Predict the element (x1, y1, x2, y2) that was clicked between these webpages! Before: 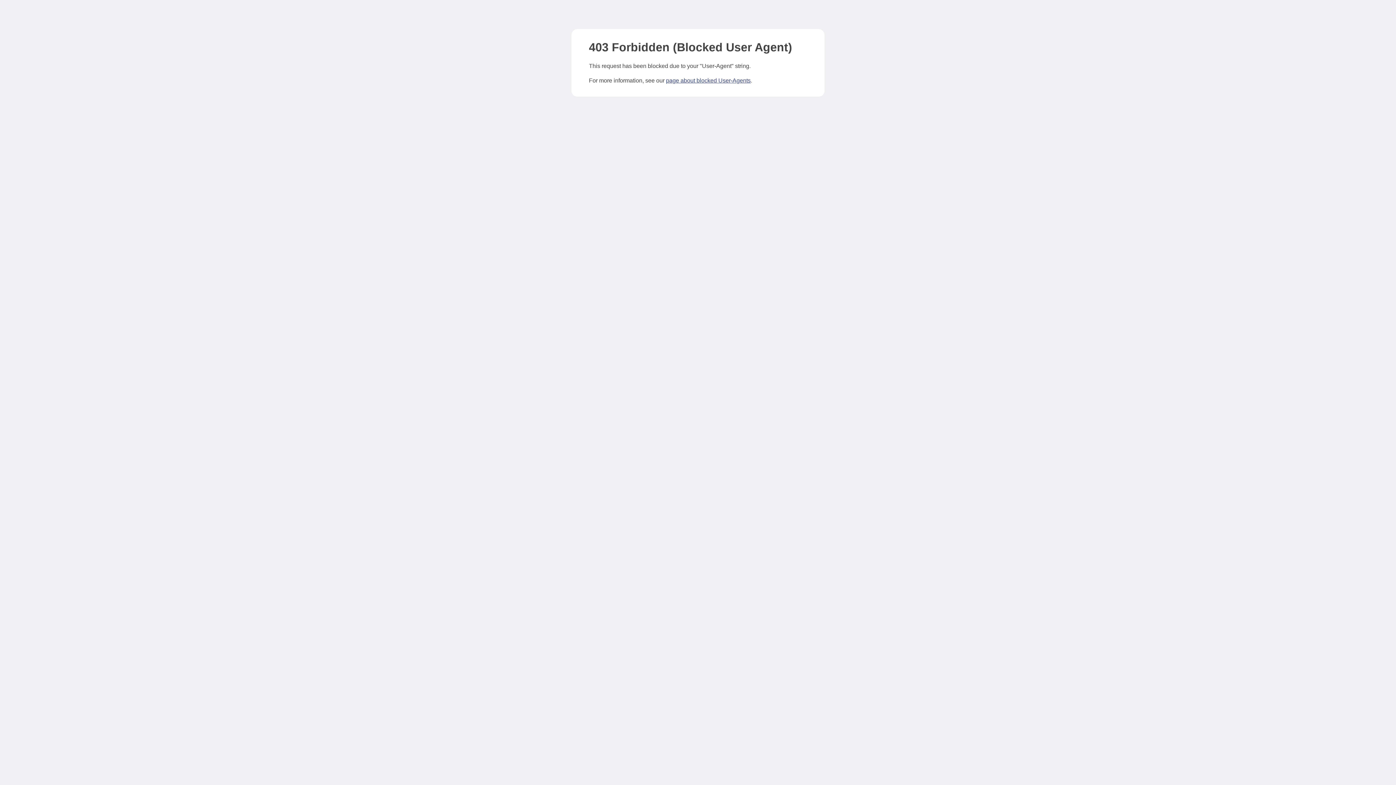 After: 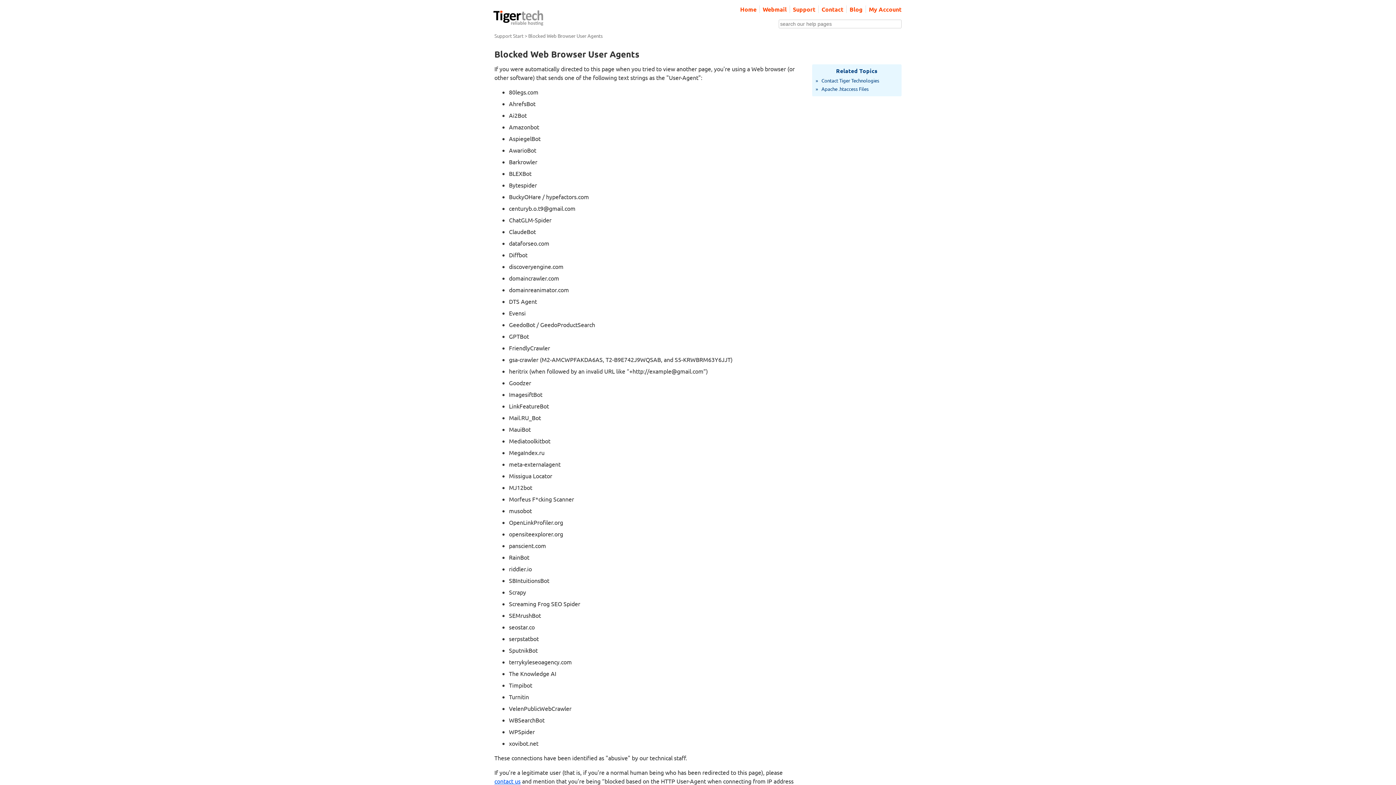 Action: bbox: (666, 77, 750, 83) label: page about blocked User-Agents